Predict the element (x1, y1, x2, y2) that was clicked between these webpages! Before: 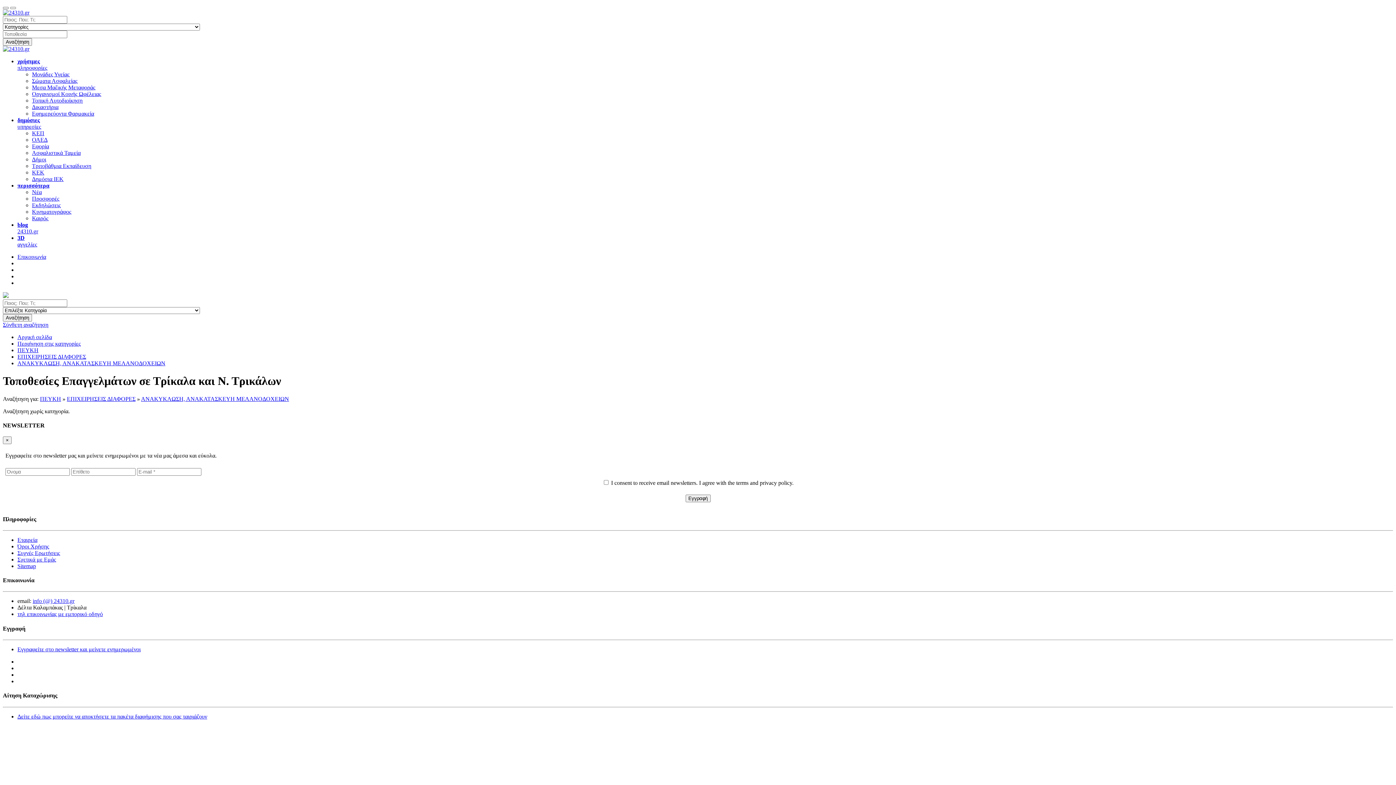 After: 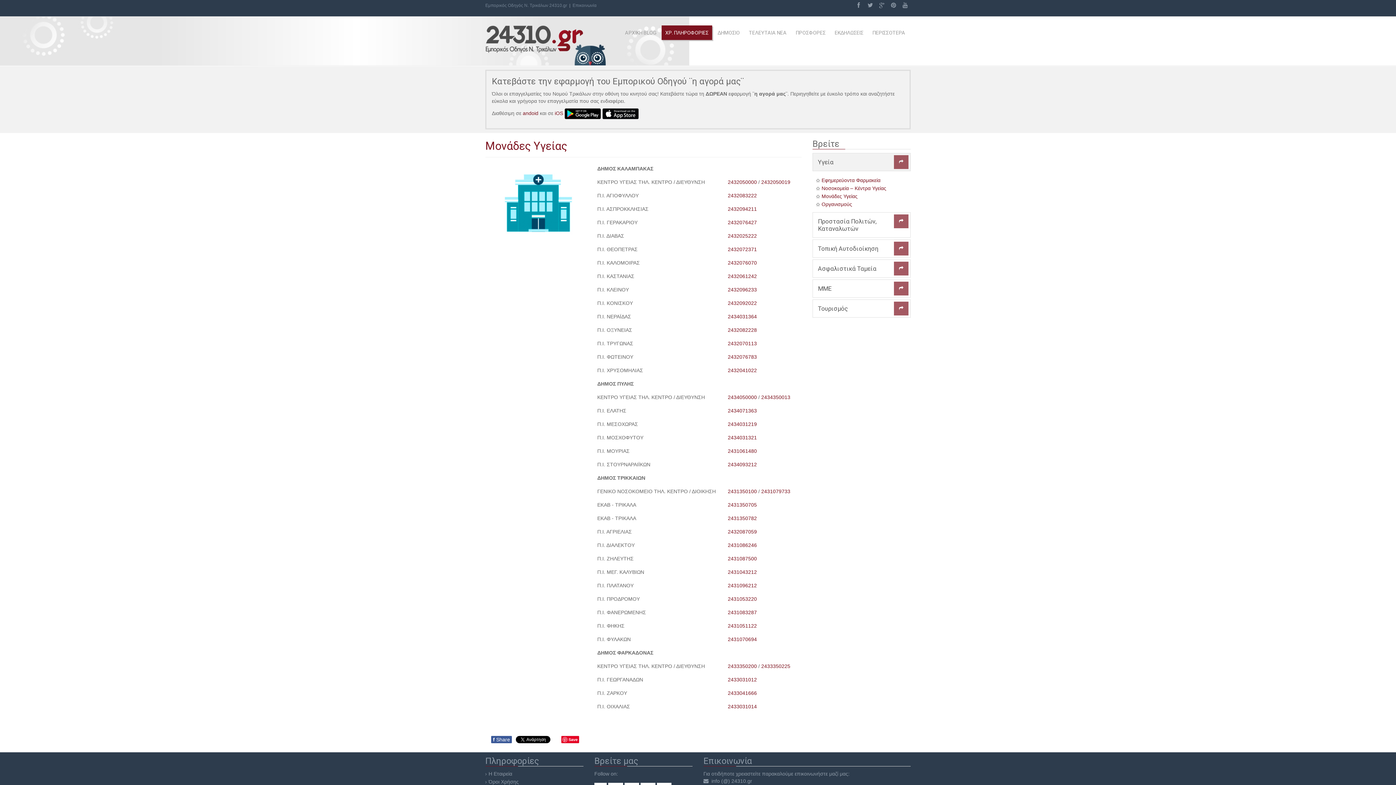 Action: bbox: (32, 71, 69, 77) label: Μονάδες Υγείας